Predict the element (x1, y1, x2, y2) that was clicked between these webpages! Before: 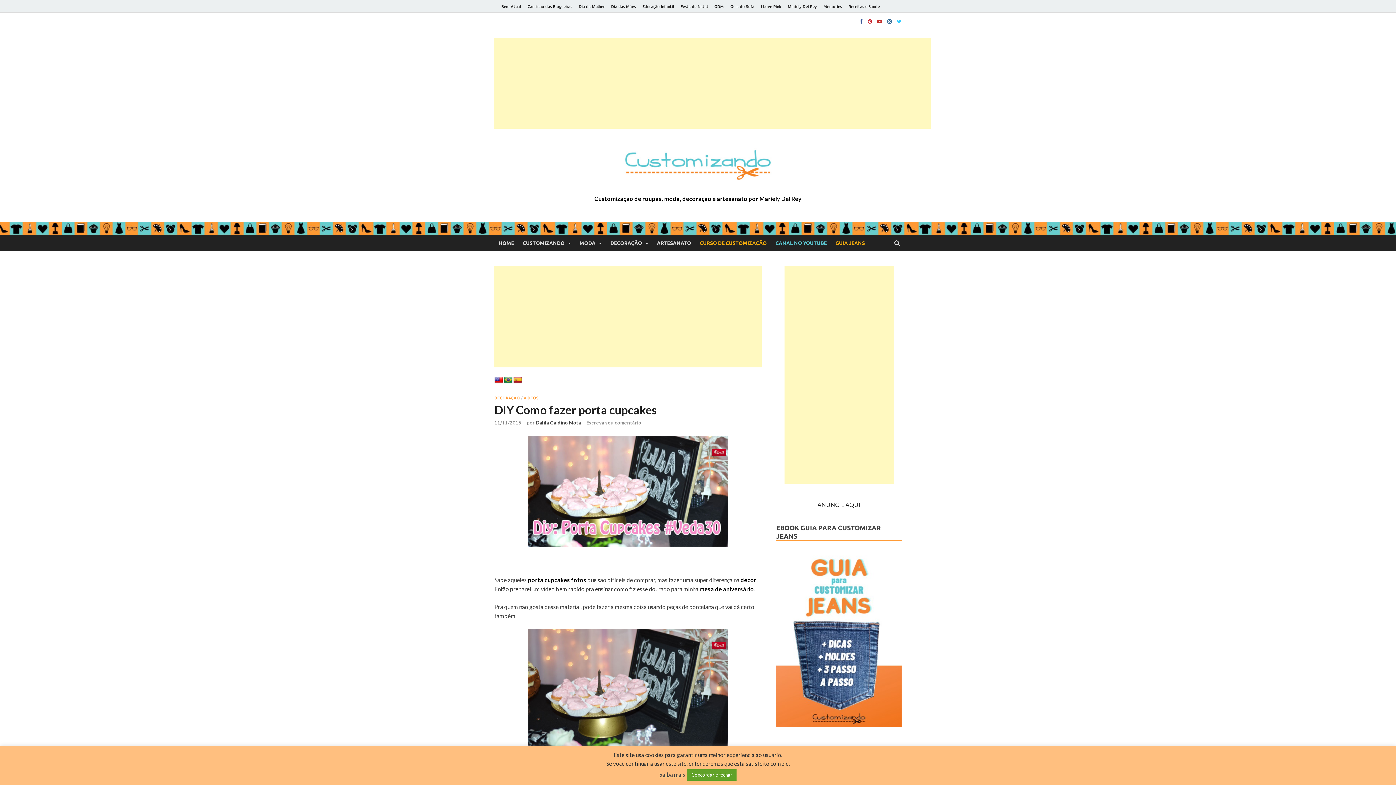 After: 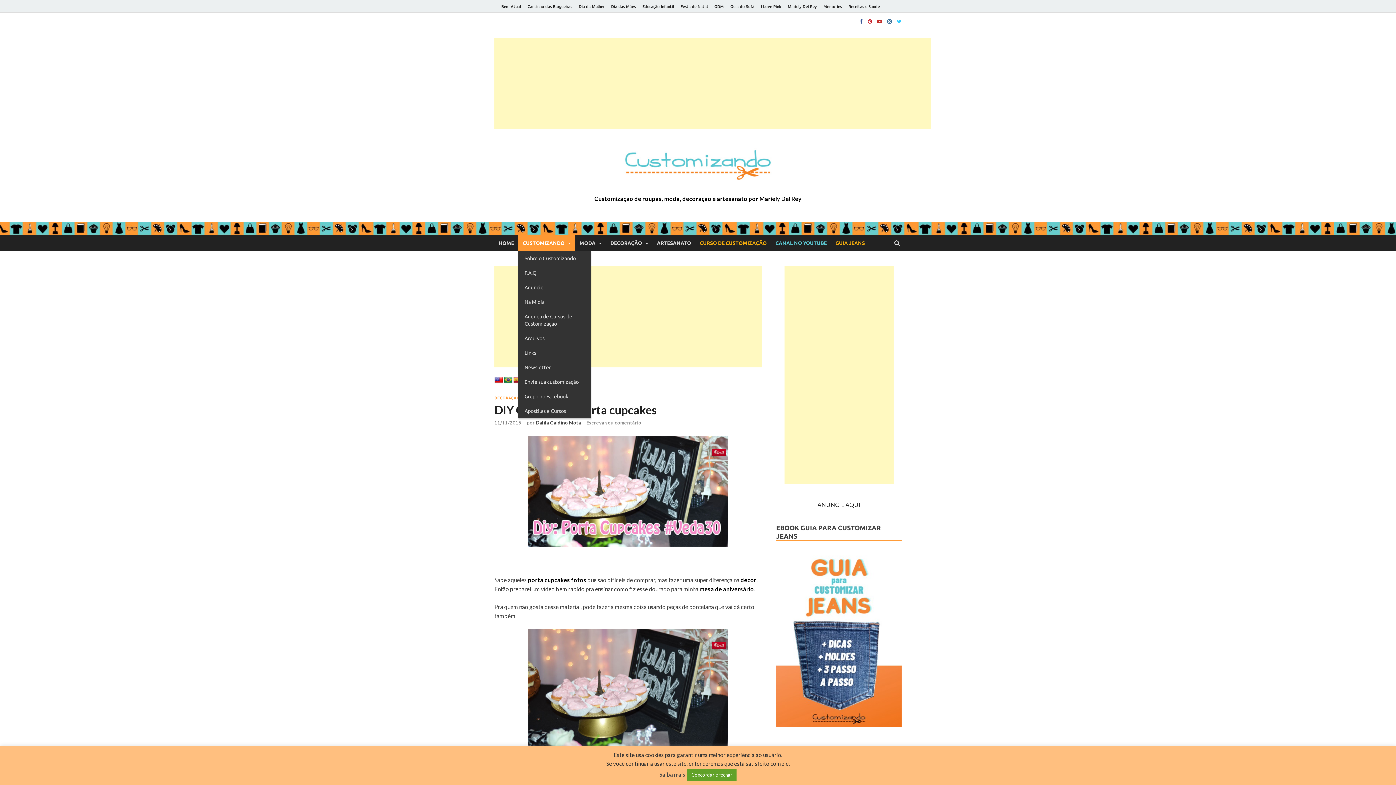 Action: bbox: (518, 234, 575, 251) label: CUSTOMIZANDO